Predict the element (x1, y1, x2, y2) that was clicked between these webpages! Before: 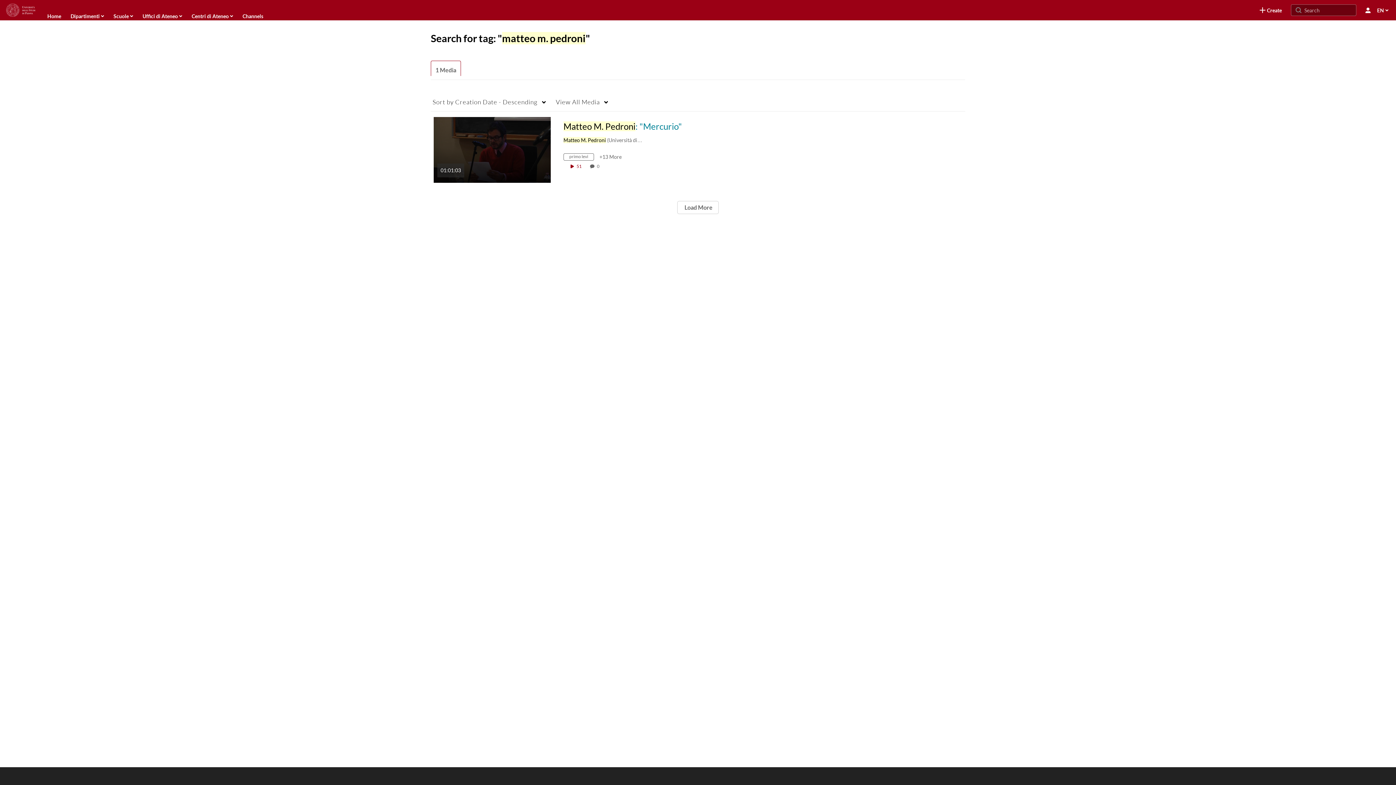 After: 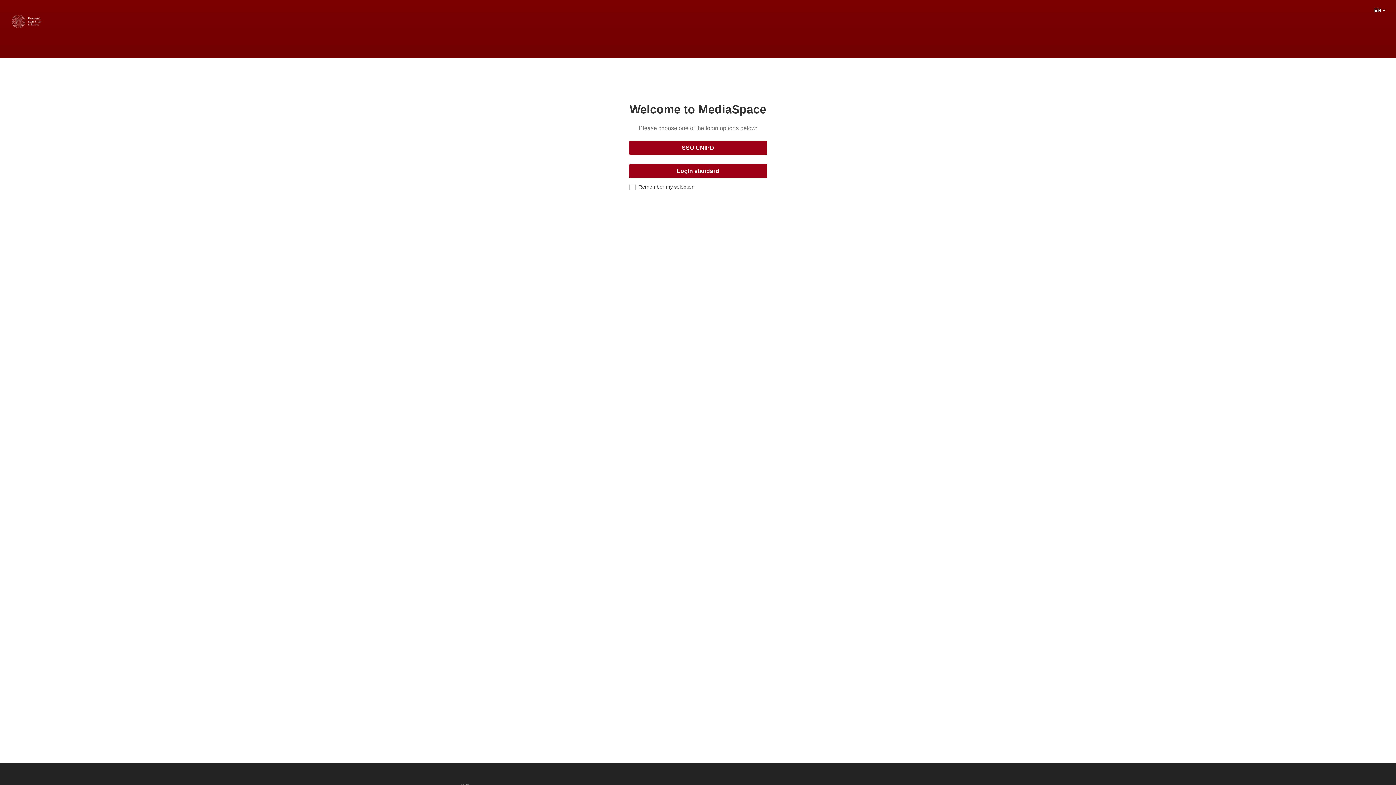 Action: label: Login to create new media bbox: (1256, 4, 1285, 16)